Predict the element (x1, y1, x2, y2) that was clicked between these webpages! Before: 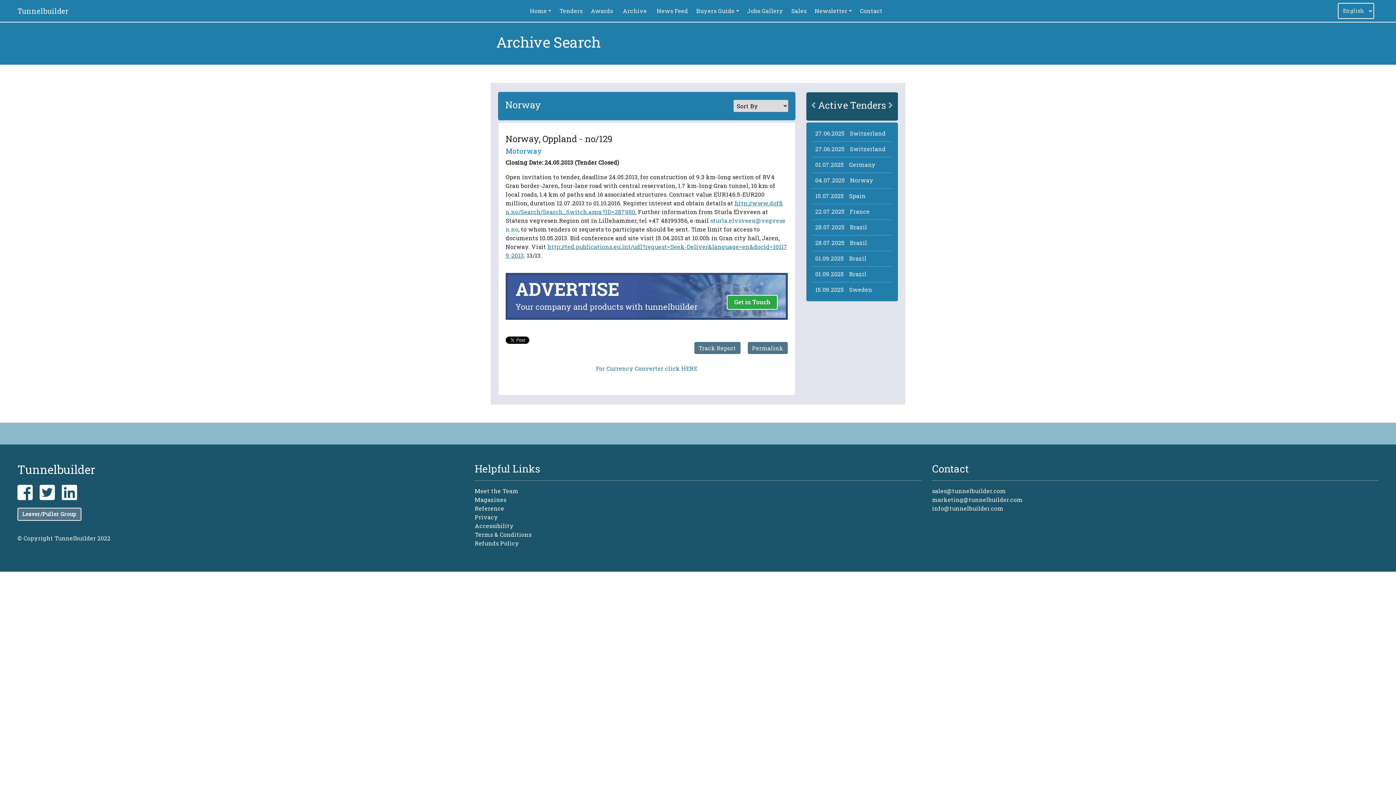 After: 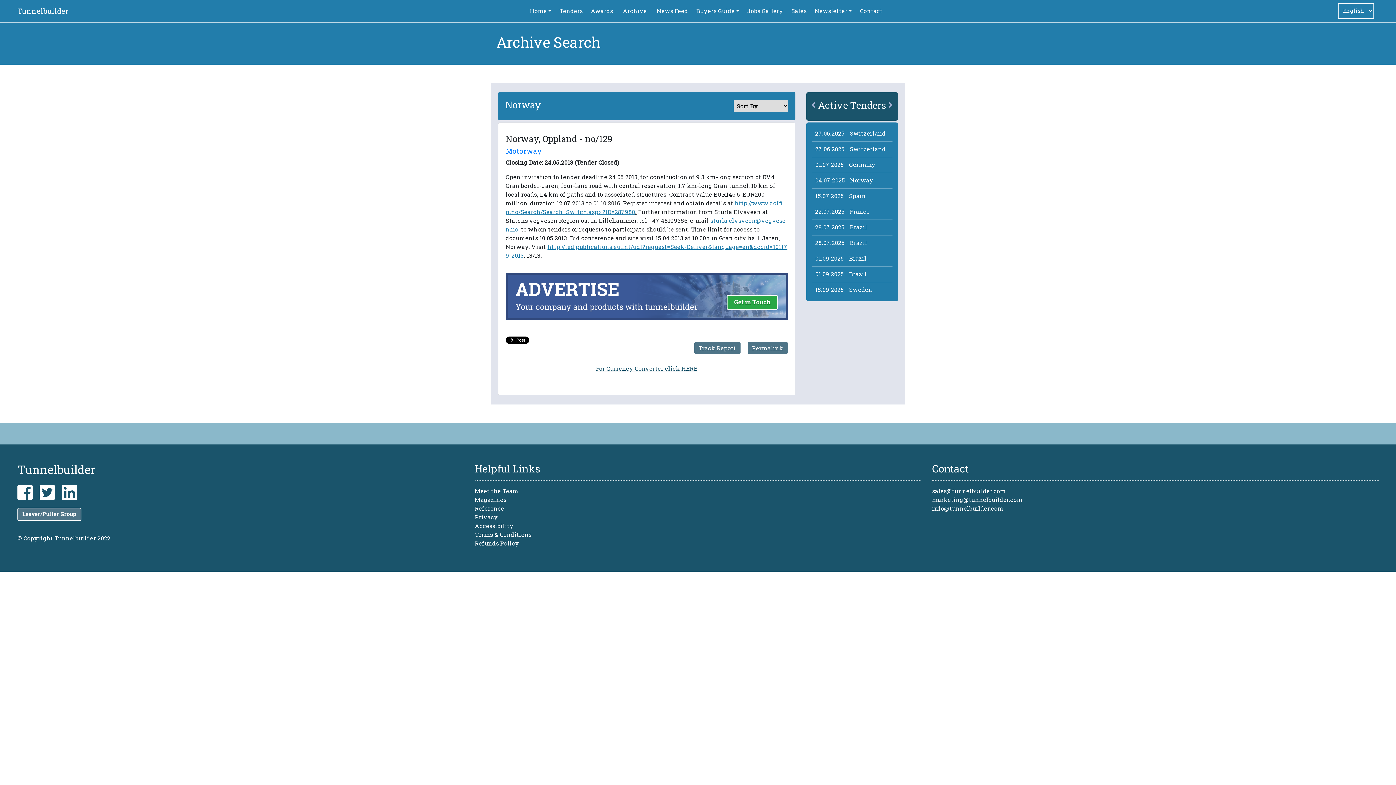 Action: label: For Currency Converter click HERE bbox: (596, 364, 697, 372)